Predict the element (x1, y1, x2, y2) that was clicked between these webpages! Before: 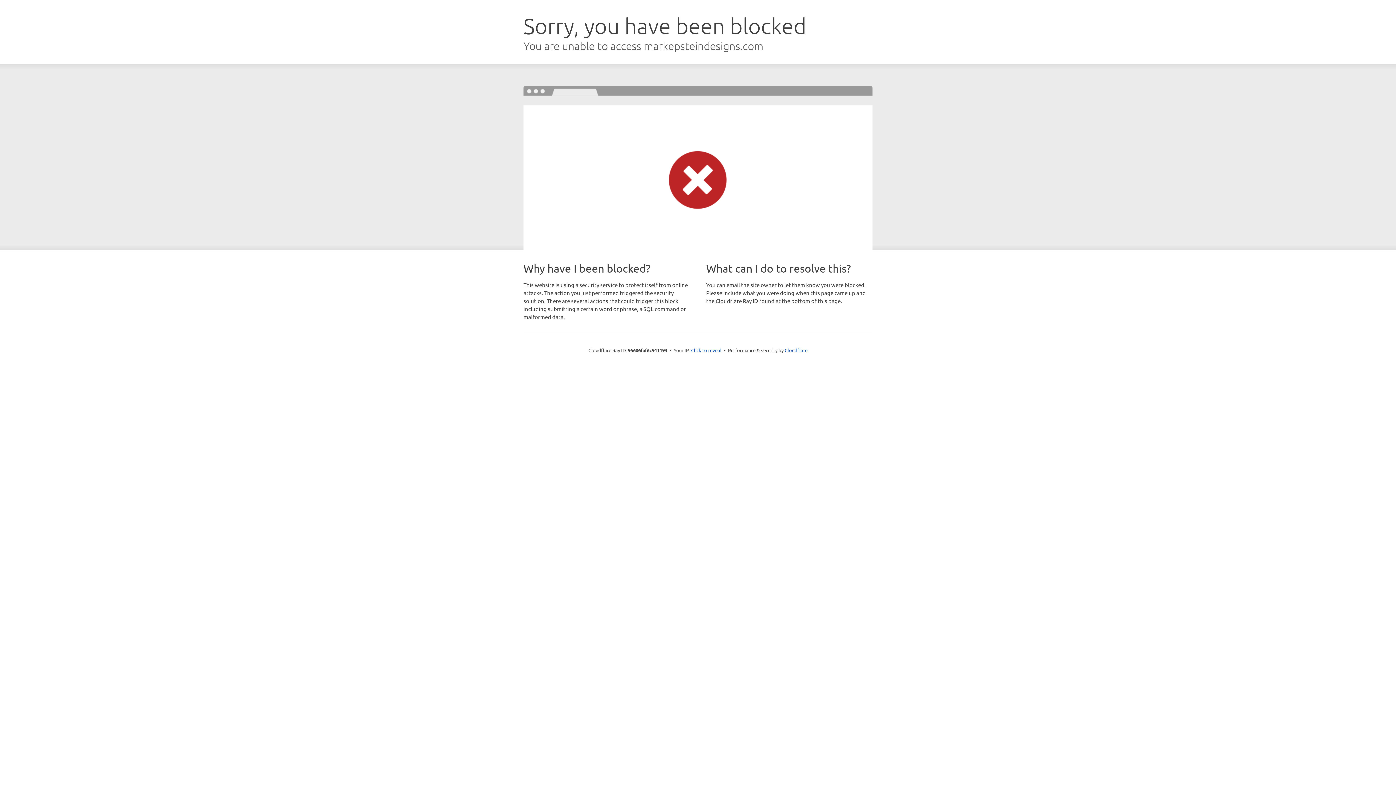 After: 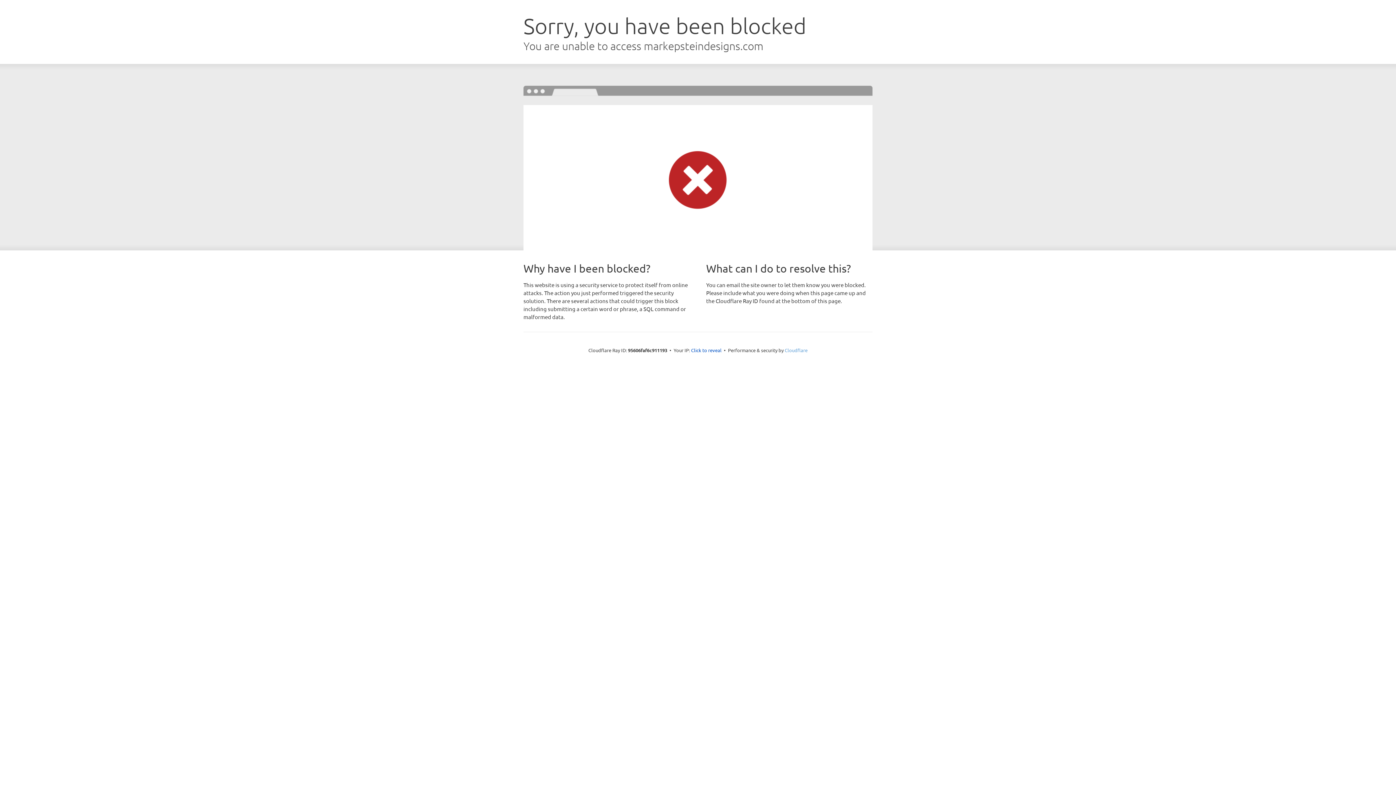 Action: label: Cloudflare bbox: (784, 347, 807, 353)